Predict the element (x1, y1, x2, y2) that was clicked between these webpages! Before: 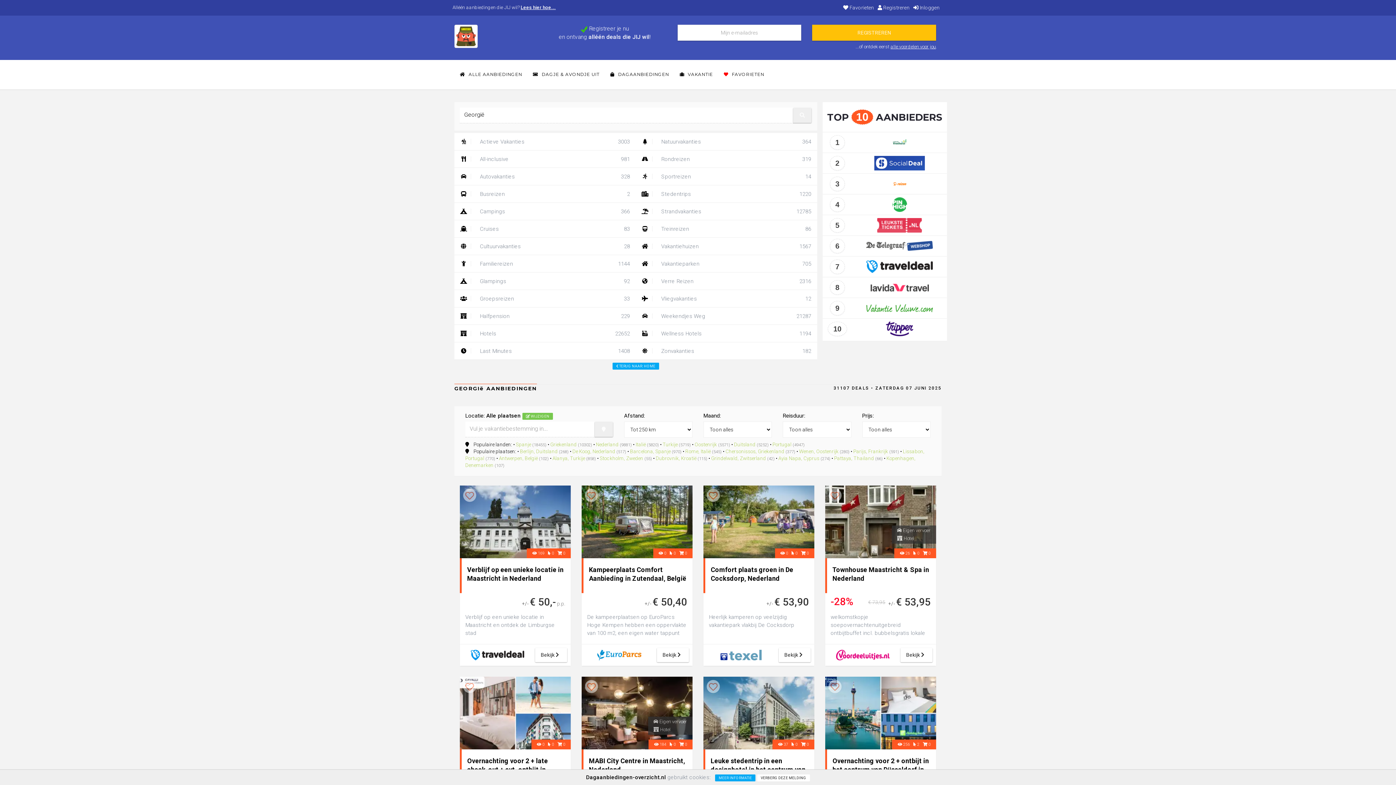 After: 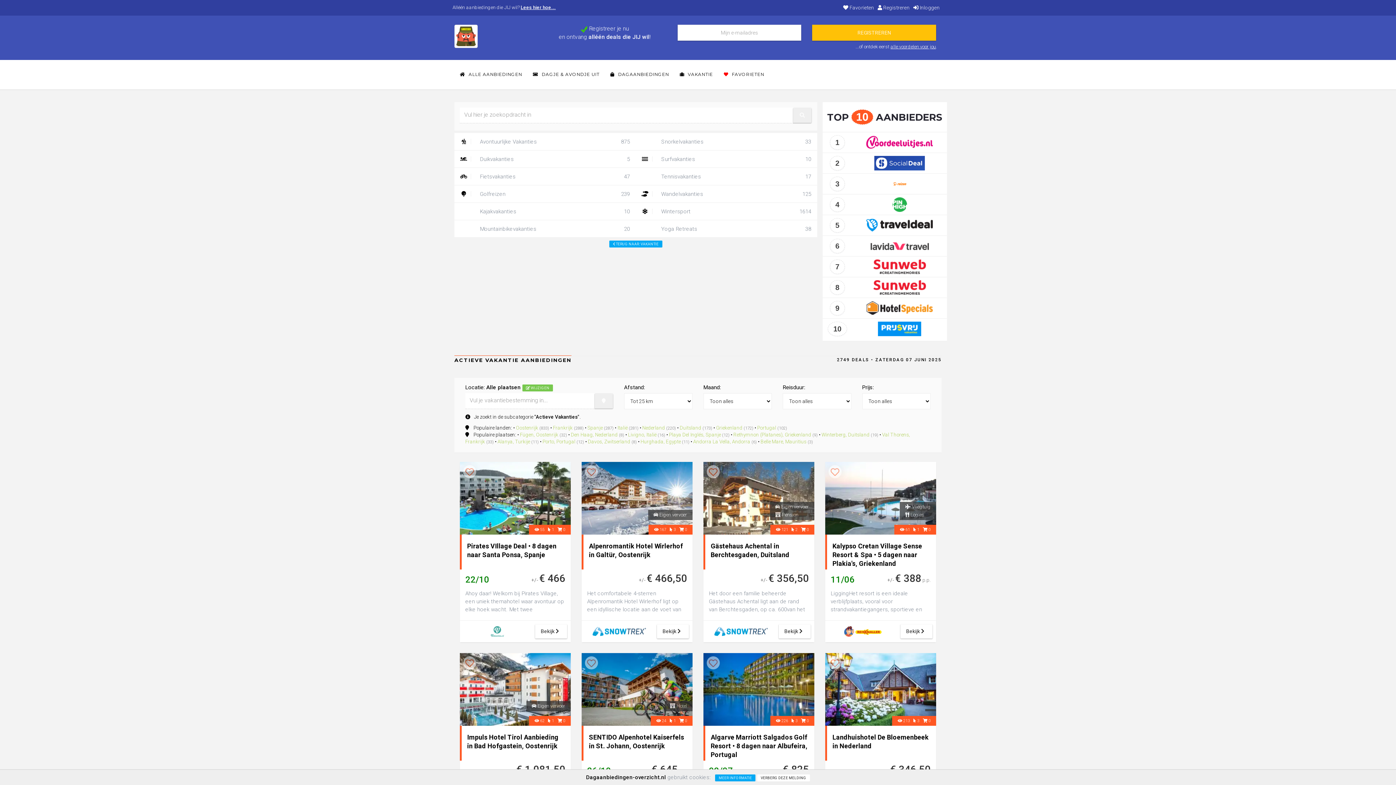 Action: label:  Actieve Vakanties
3003 bbox: (454, 133, 635, 150)